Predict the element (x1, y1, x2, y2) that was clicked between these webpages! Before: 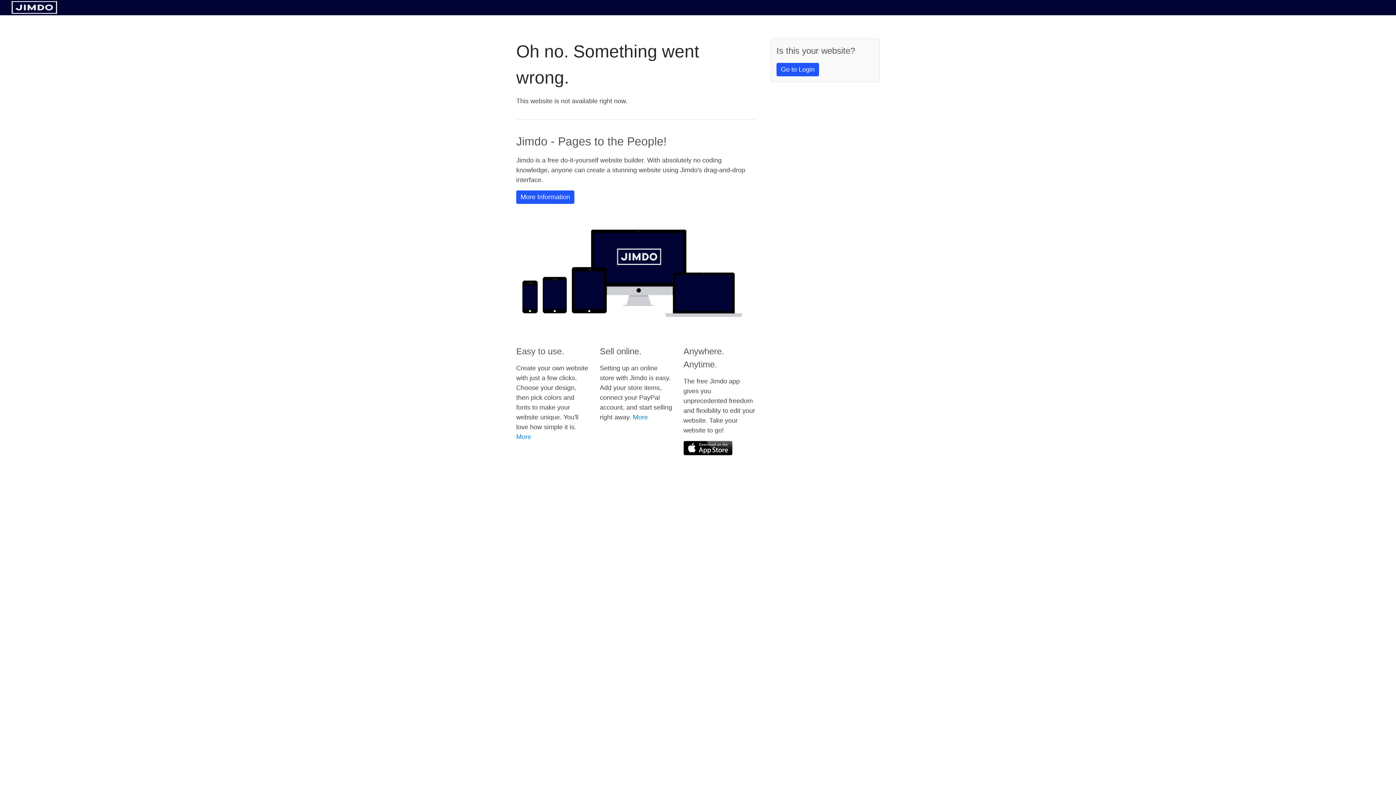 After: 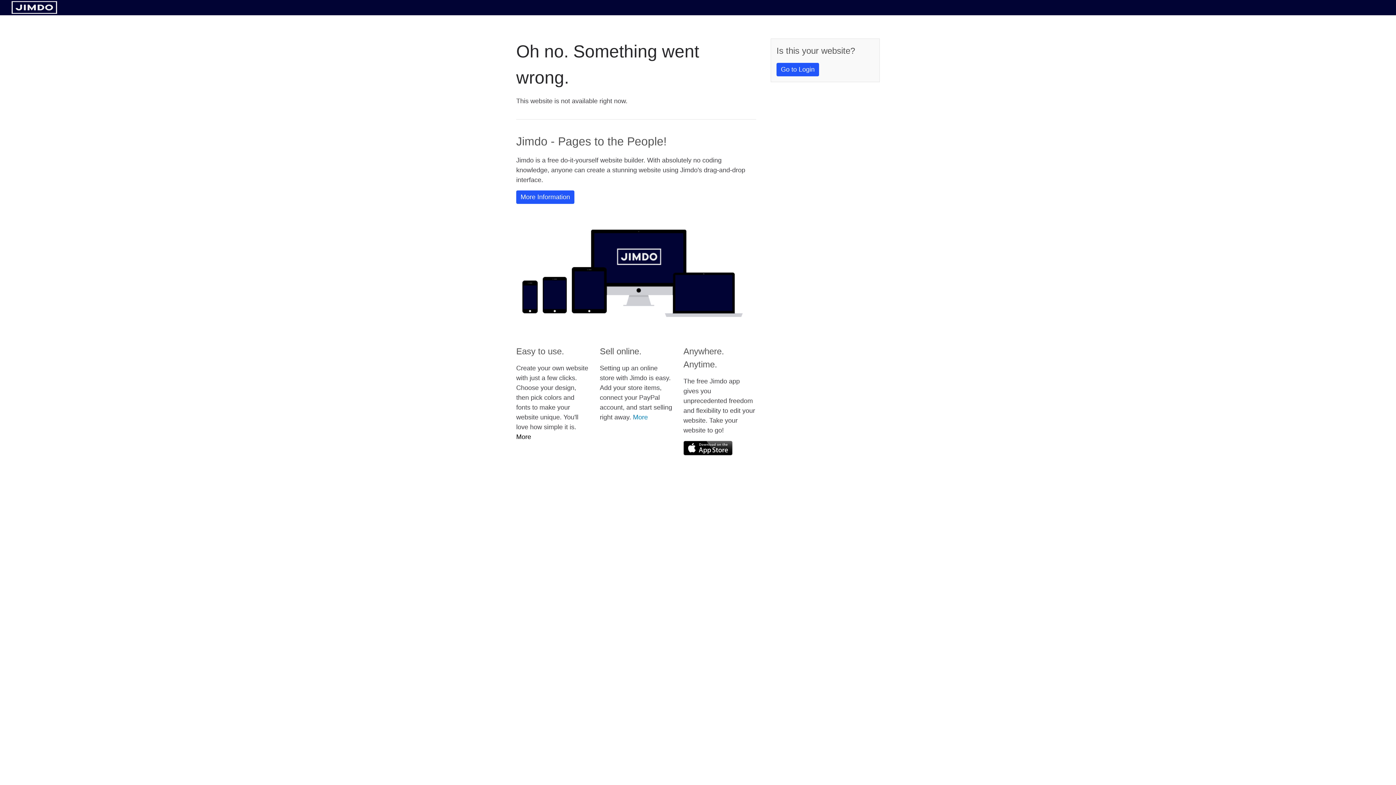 Action: label: More bbox: (516, 433, 531, 440)